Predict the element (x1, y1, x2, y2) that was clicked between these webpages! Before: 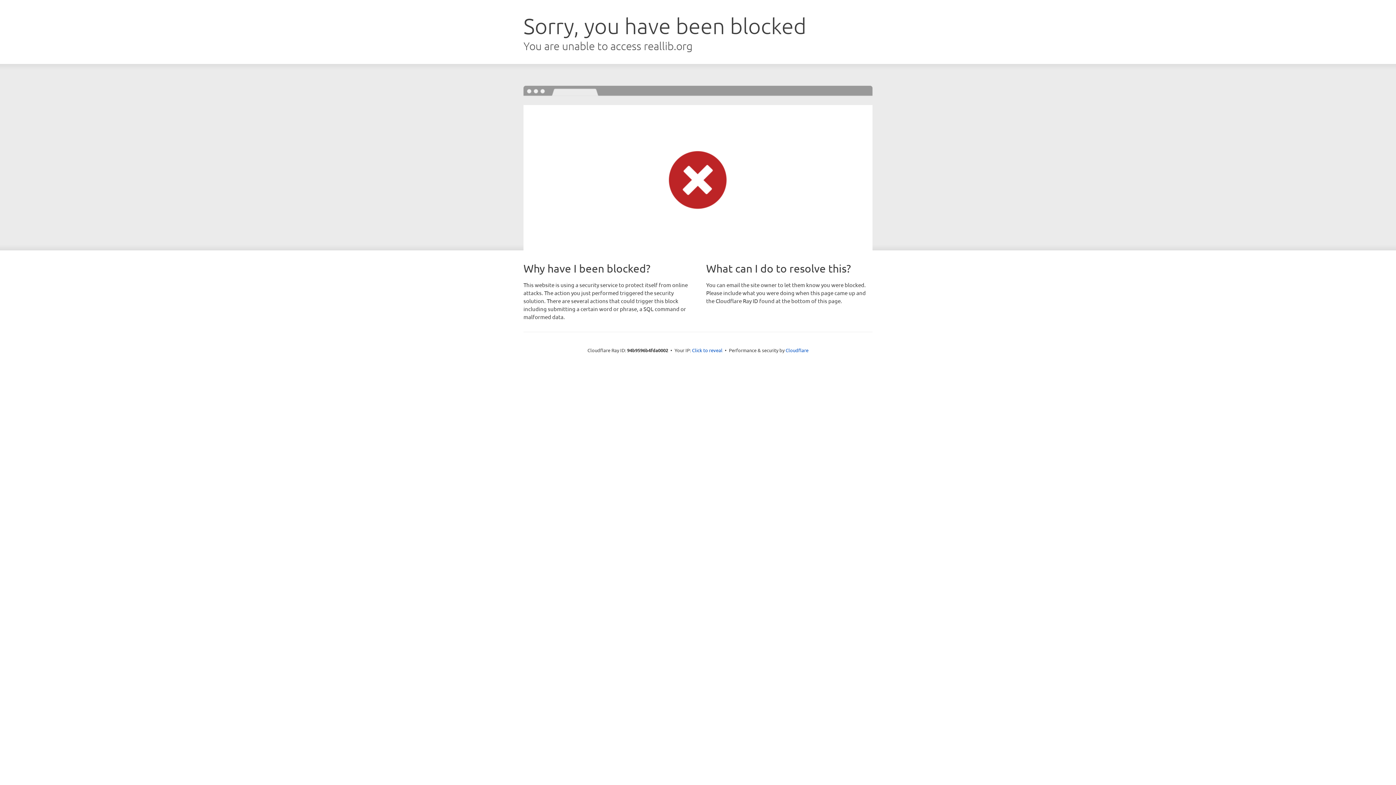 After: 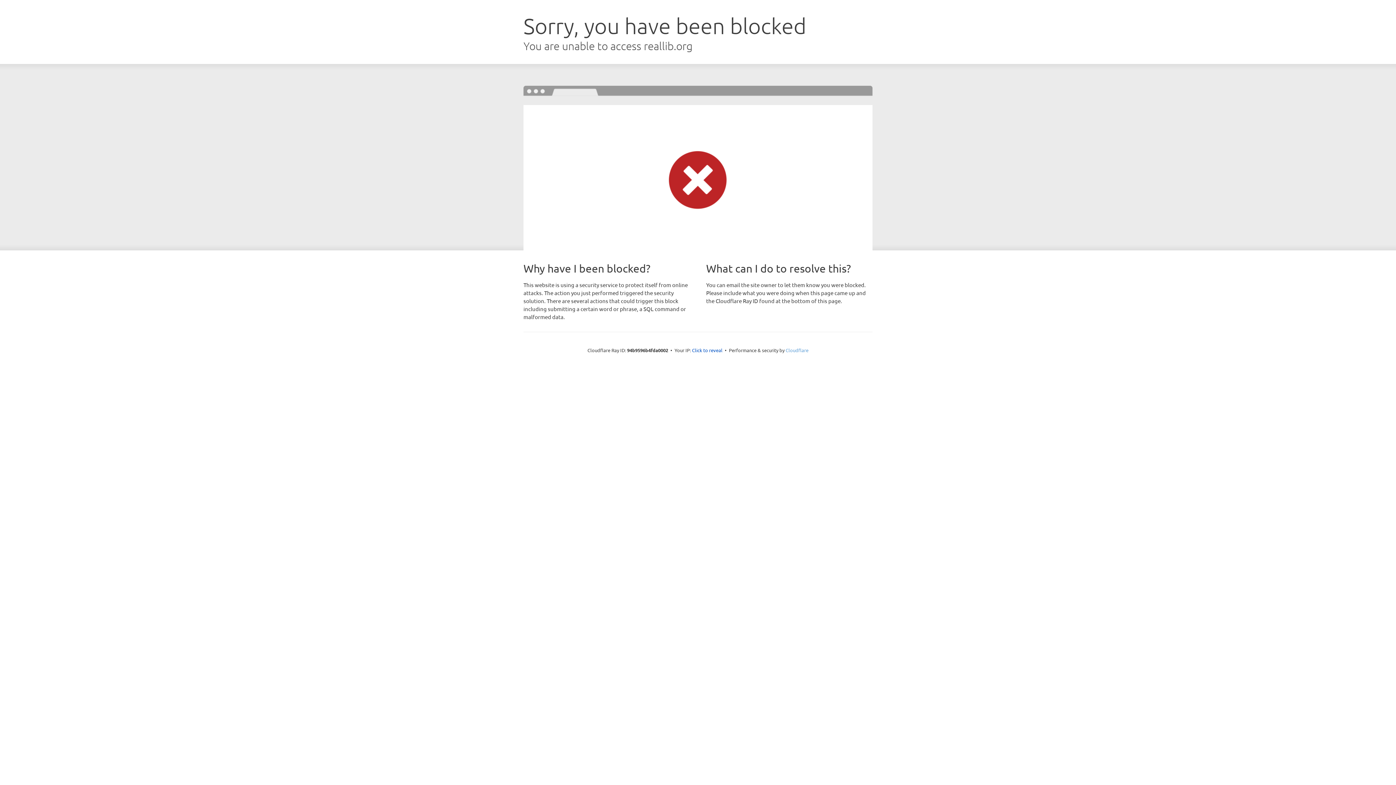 Action: bbox: (785, 347, 808, 353) label: Cloudflare